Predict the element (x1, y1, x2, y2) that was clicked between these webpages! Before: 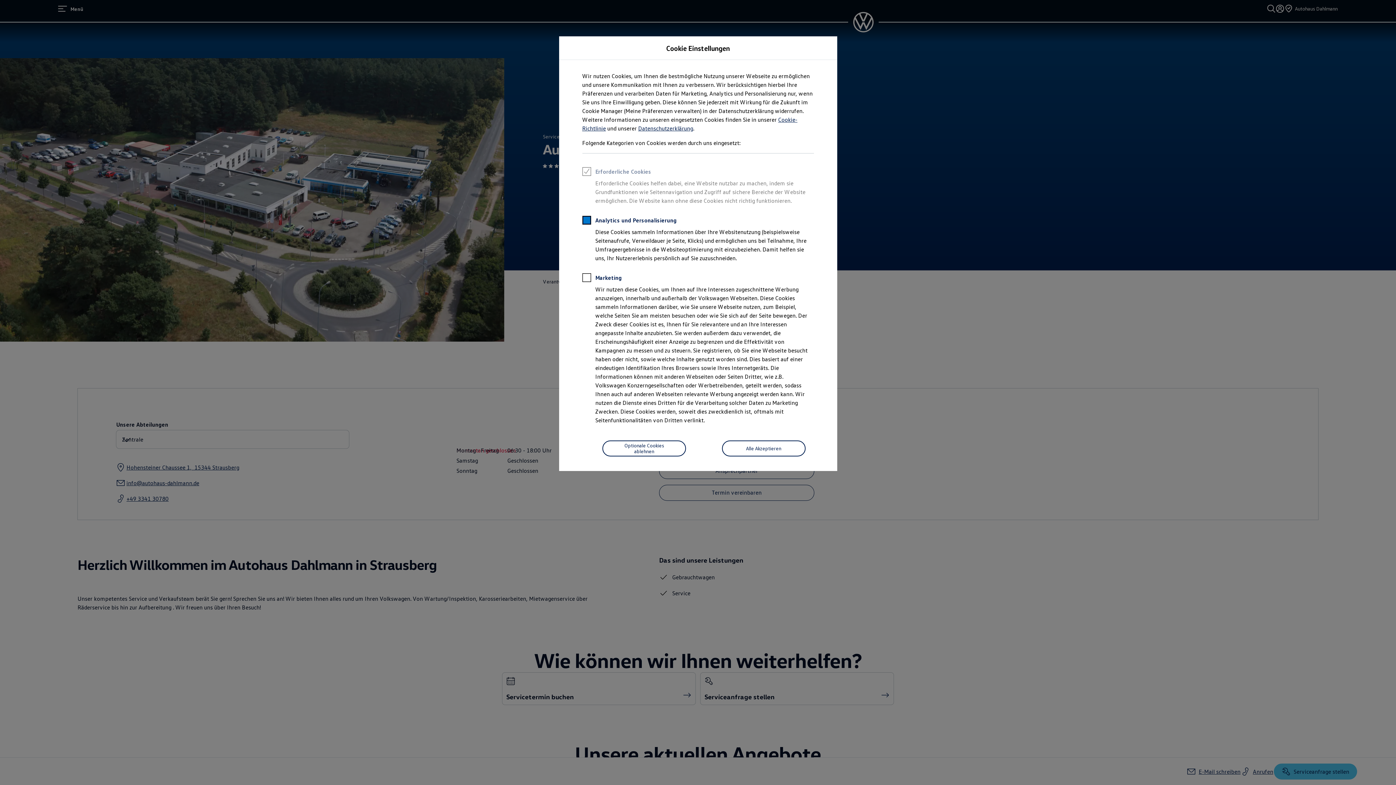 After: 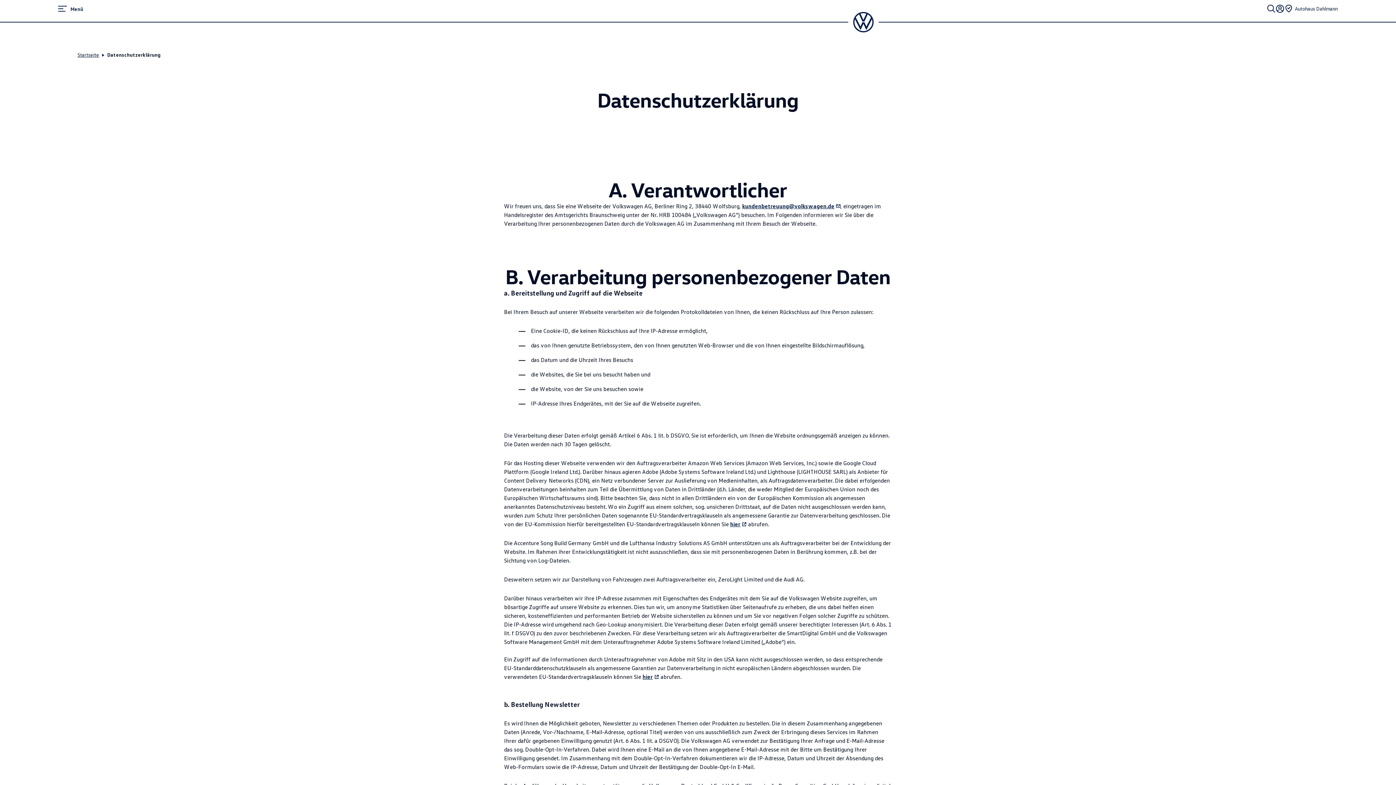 Action: bbox: (638, 124, 693, 132) label: Datenschutzerklärung